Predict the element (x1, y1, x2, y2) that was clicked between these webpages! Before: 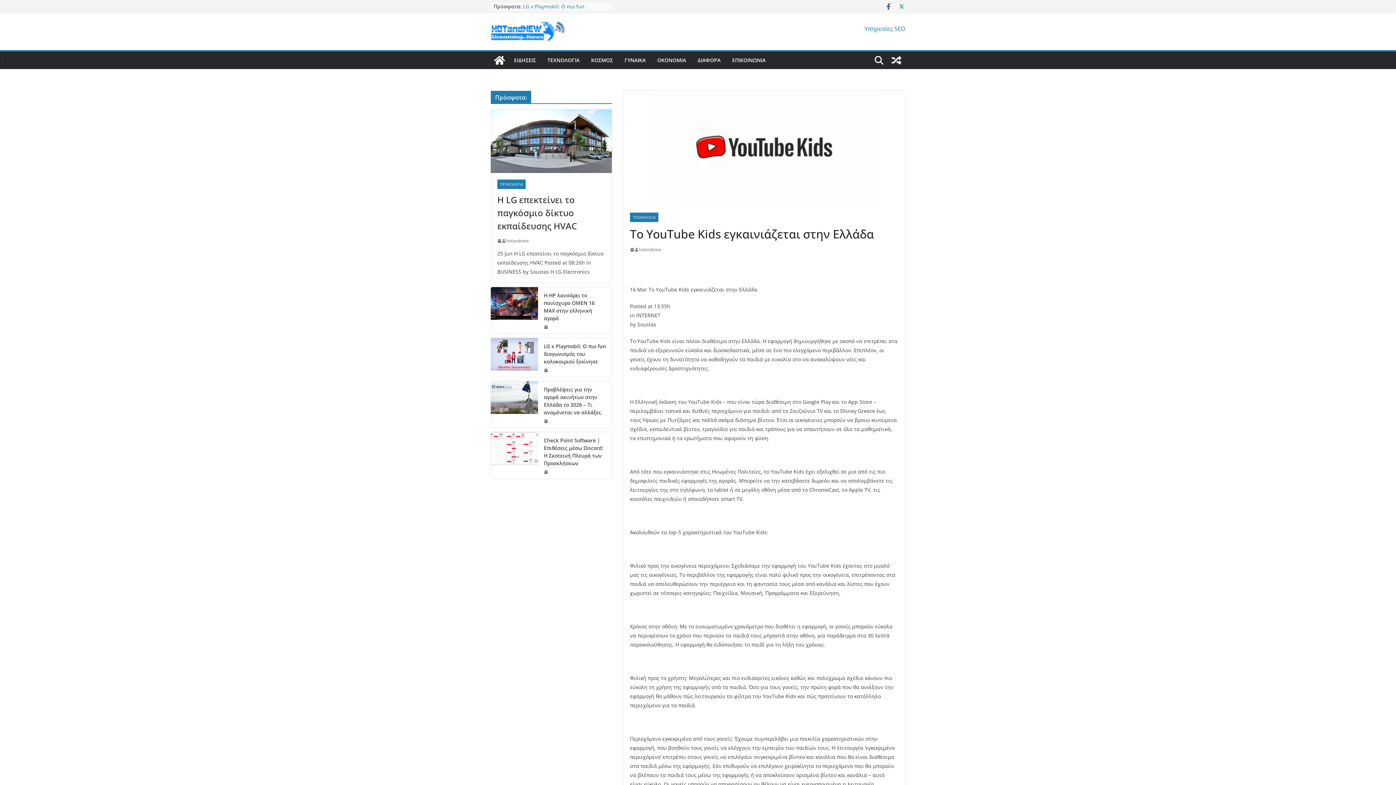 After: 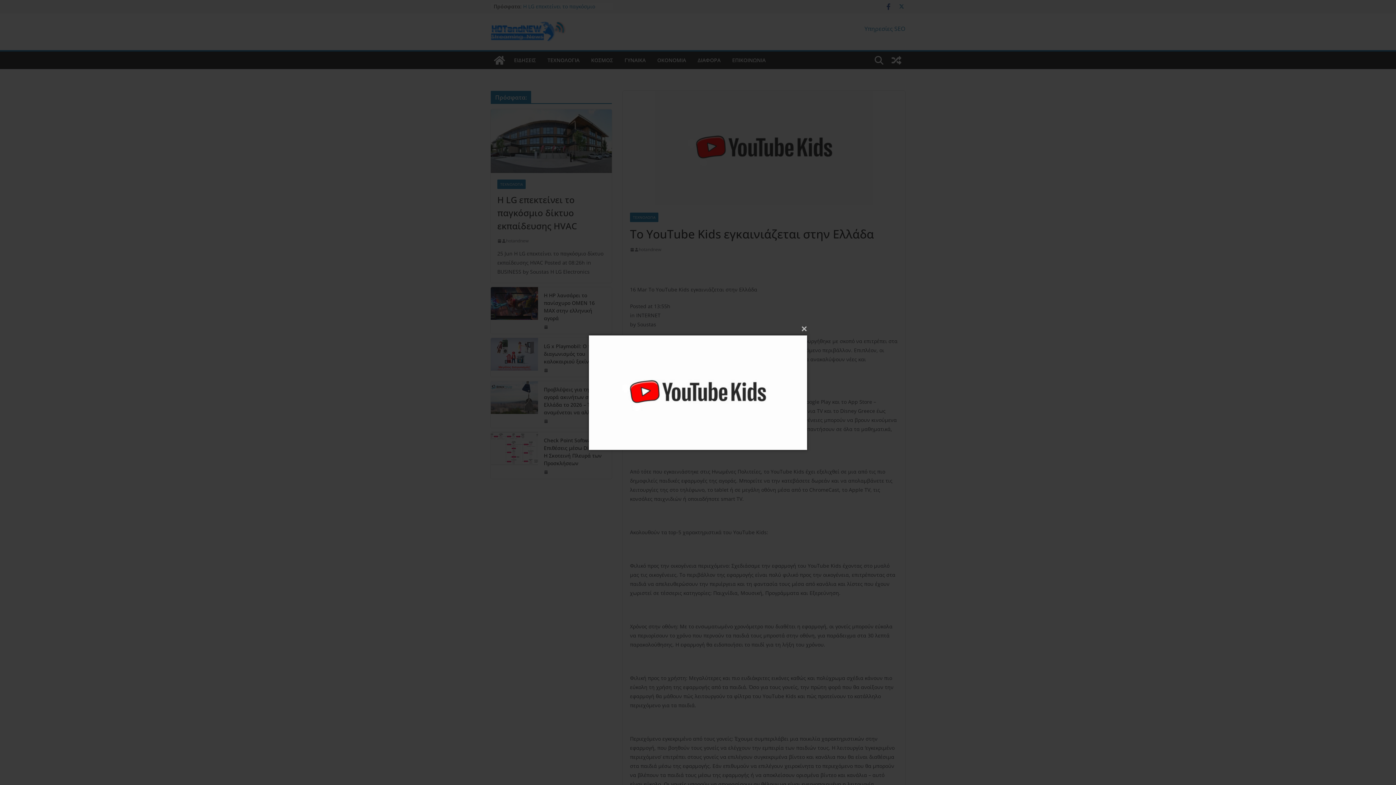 Action: bbox: (622, 90, 905, 205)